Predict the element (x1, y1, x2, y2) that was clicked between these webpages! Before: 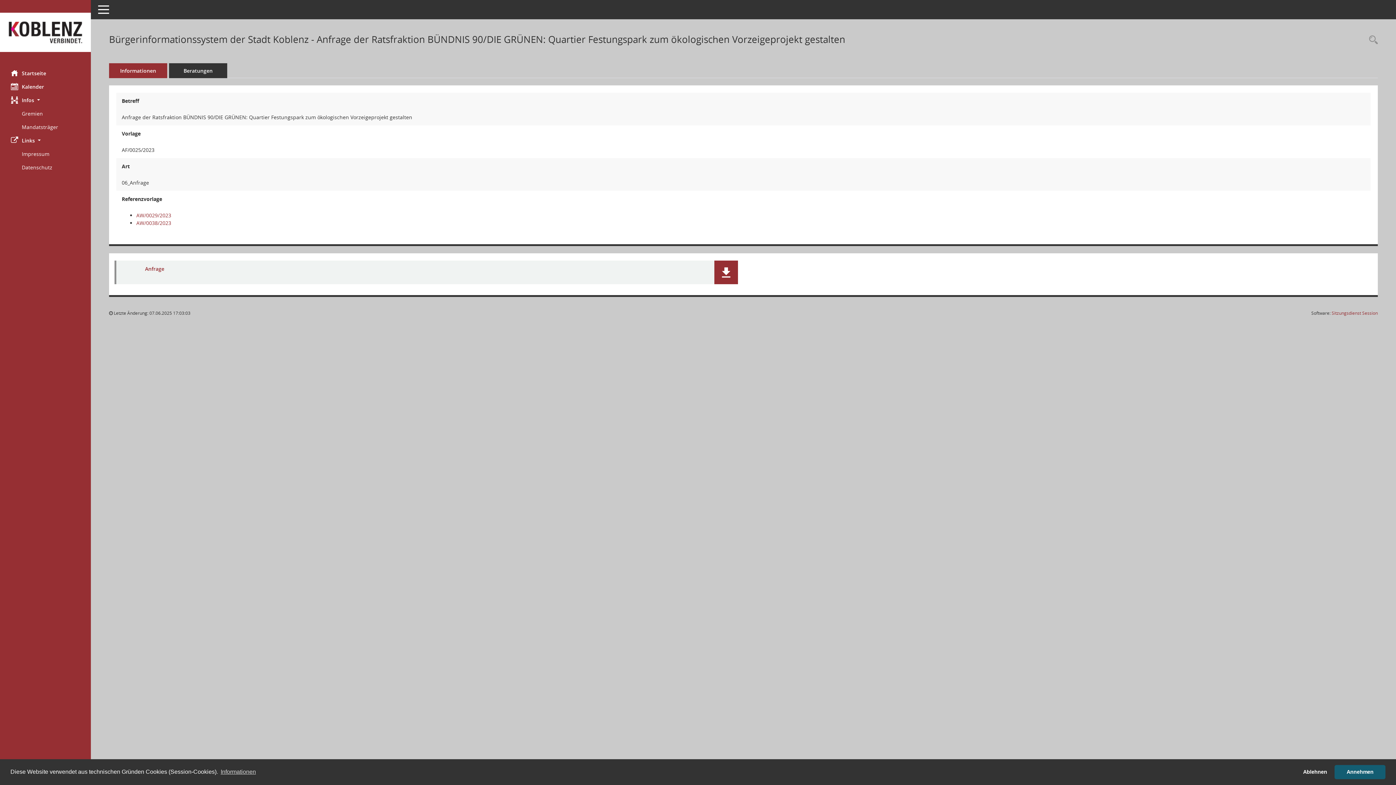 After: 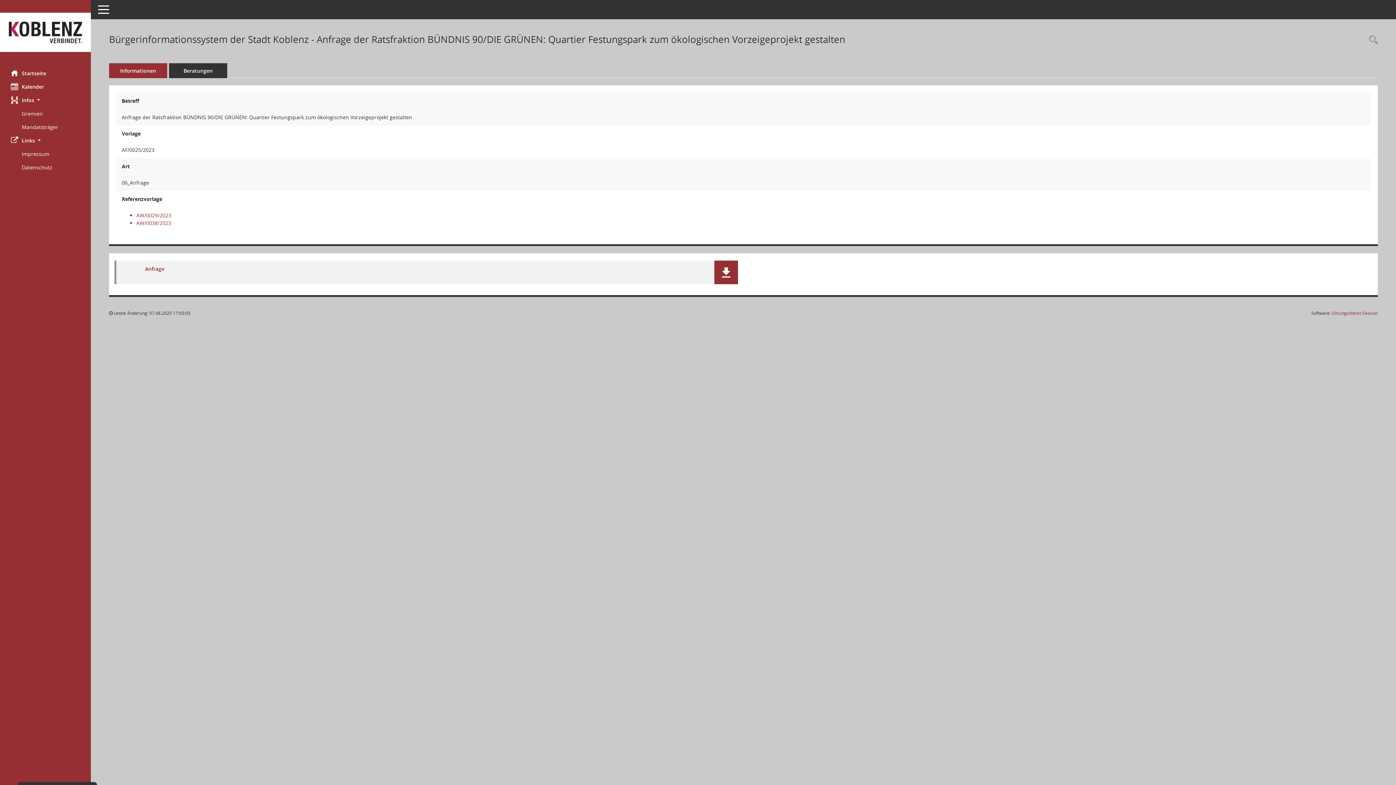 Action: label: deny cookies bbox: (1298, 765, 1332, 779)